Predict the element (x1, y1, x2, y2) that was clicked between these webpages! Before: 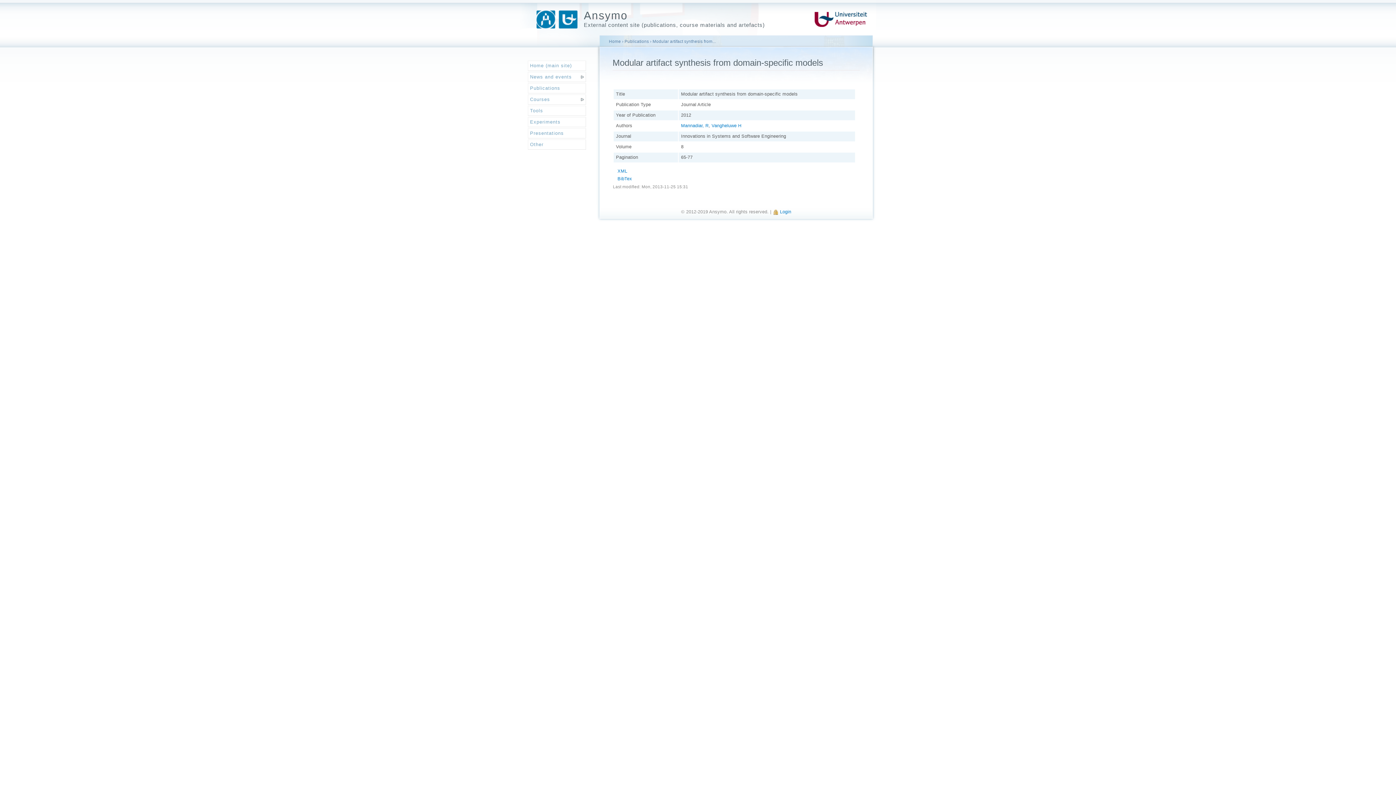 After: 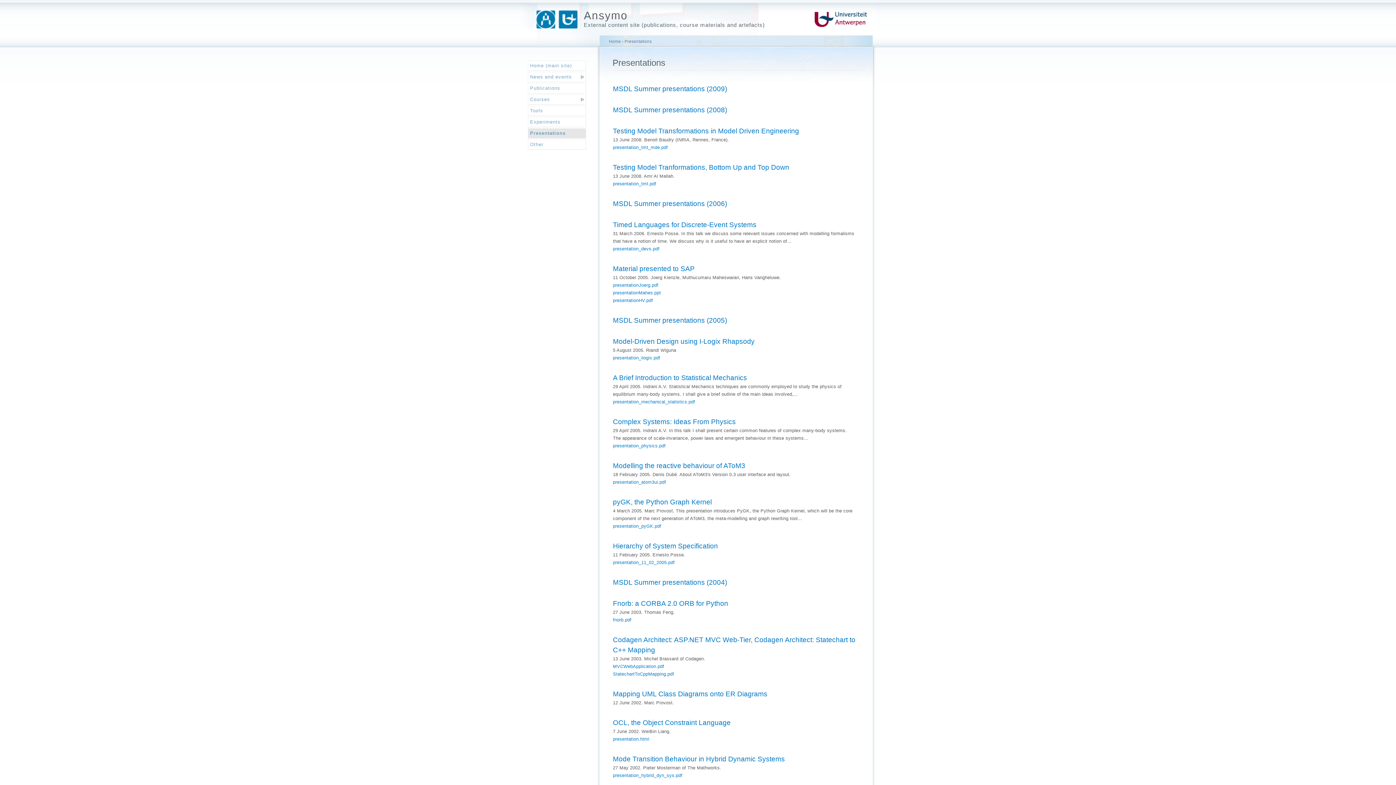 Action: label: Presentations bbox: (528, 128, 586, 138)